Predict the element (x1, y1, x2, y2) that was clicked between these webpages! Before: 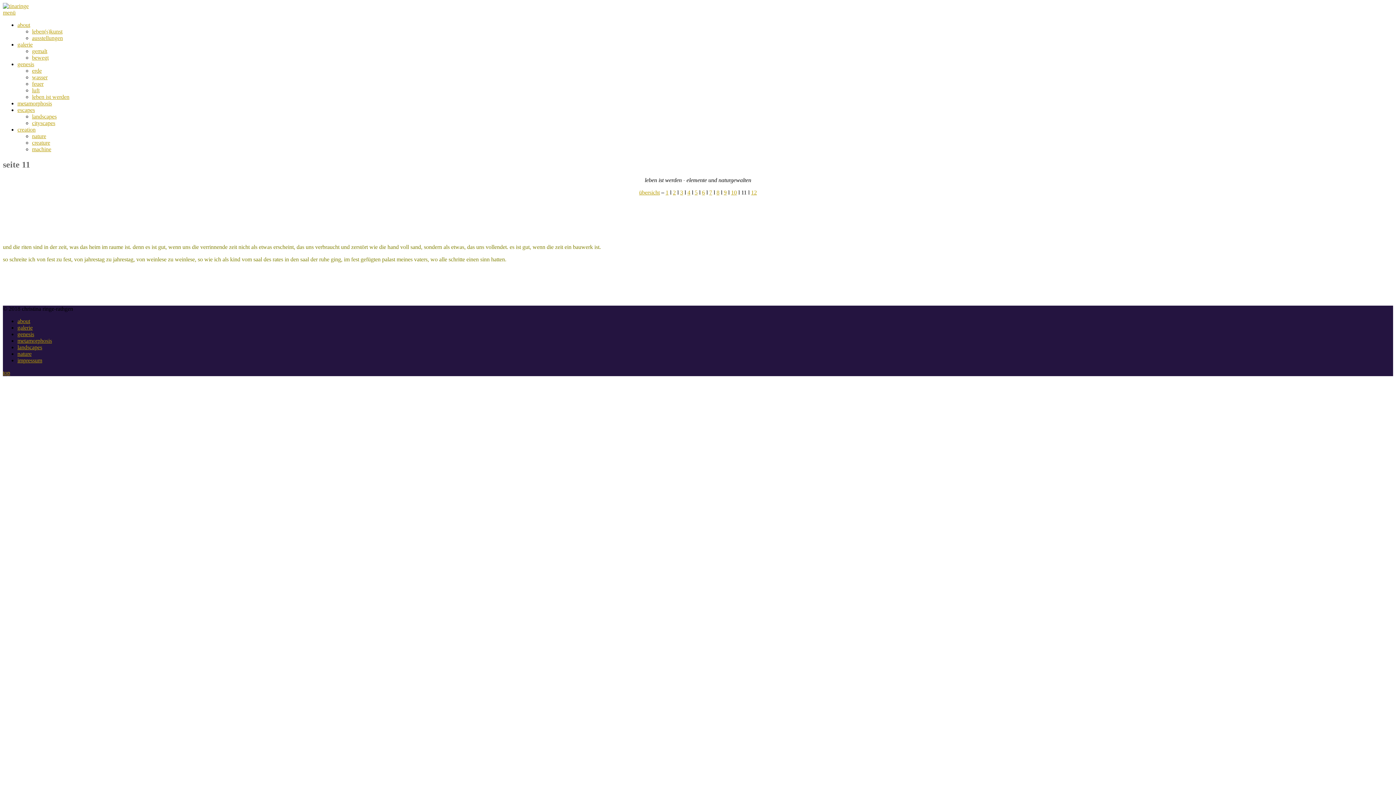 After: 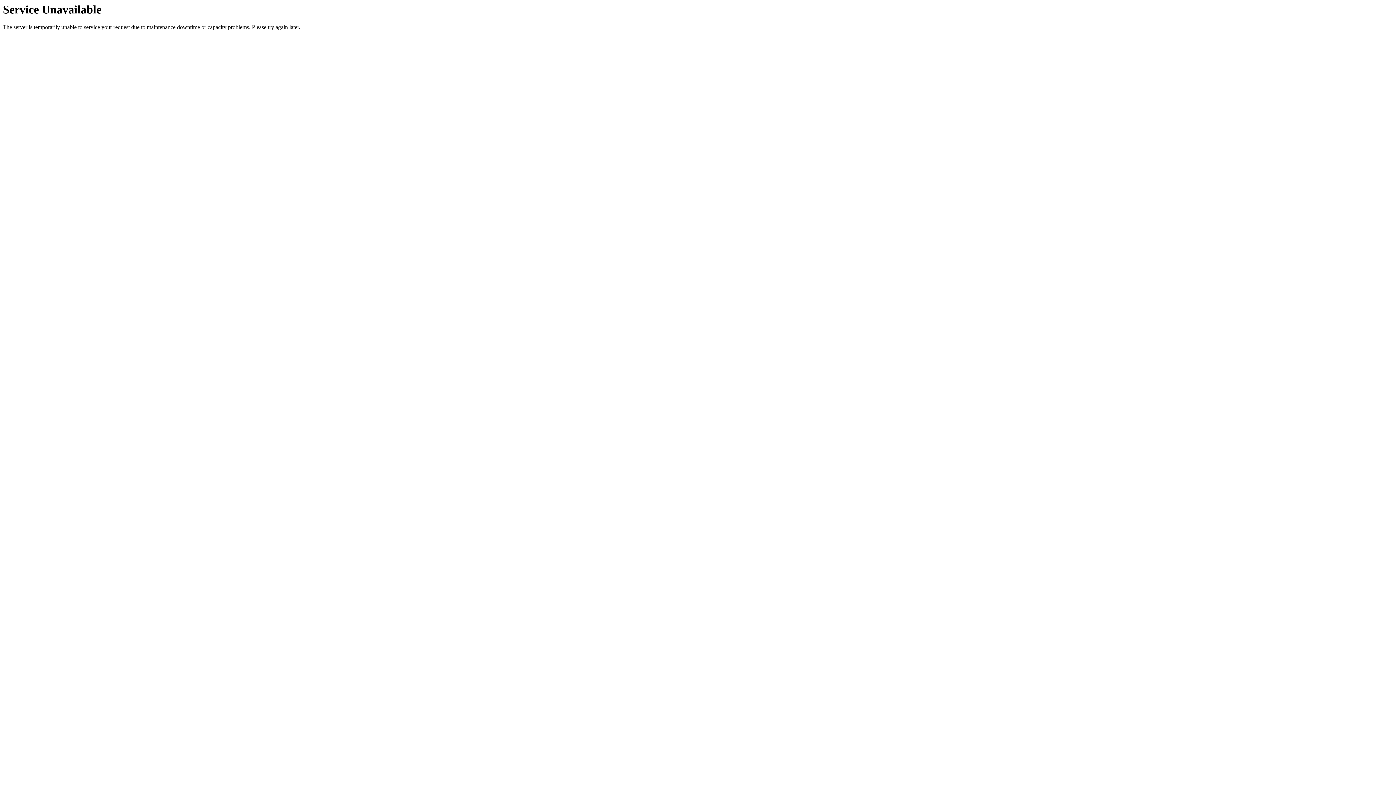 Action: label: 2 bbox: (673, 189, 676, 195)